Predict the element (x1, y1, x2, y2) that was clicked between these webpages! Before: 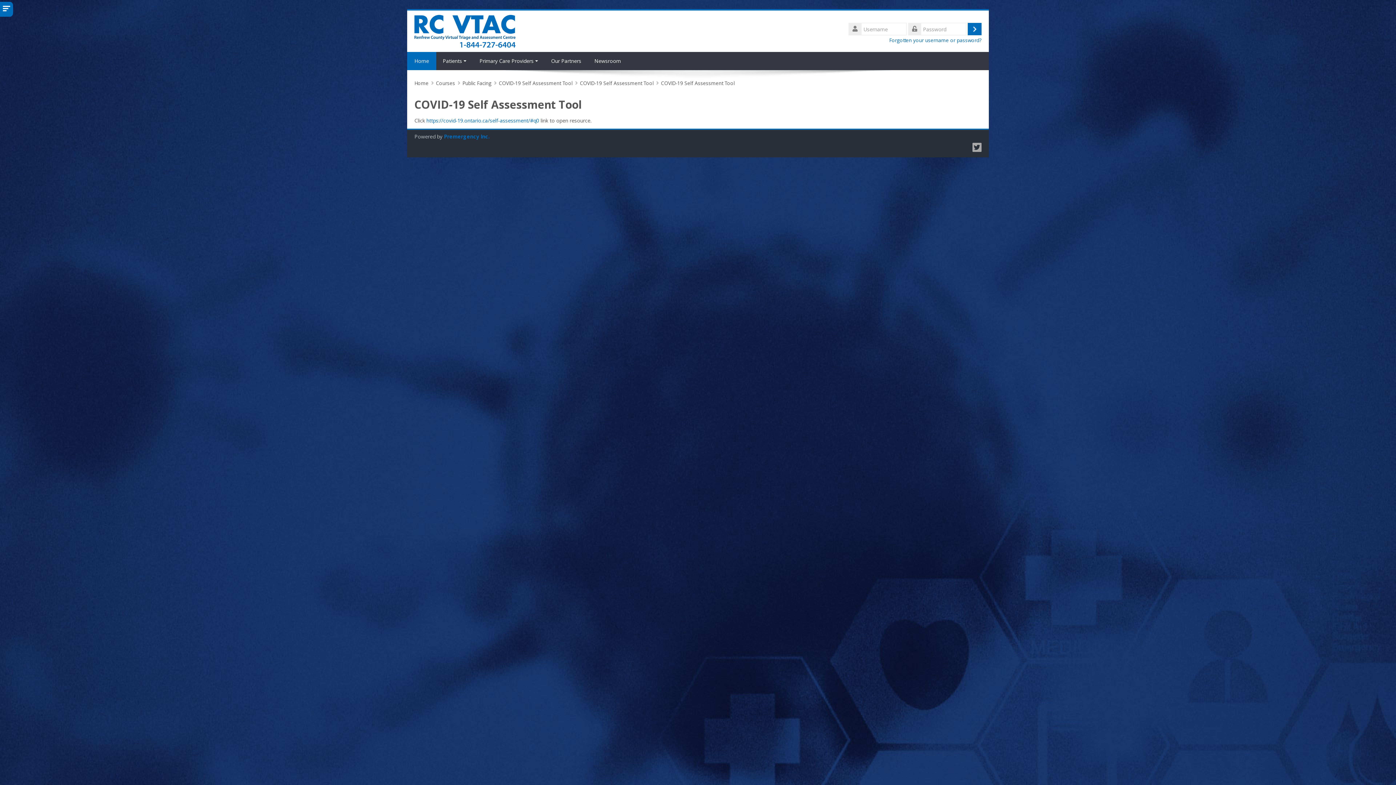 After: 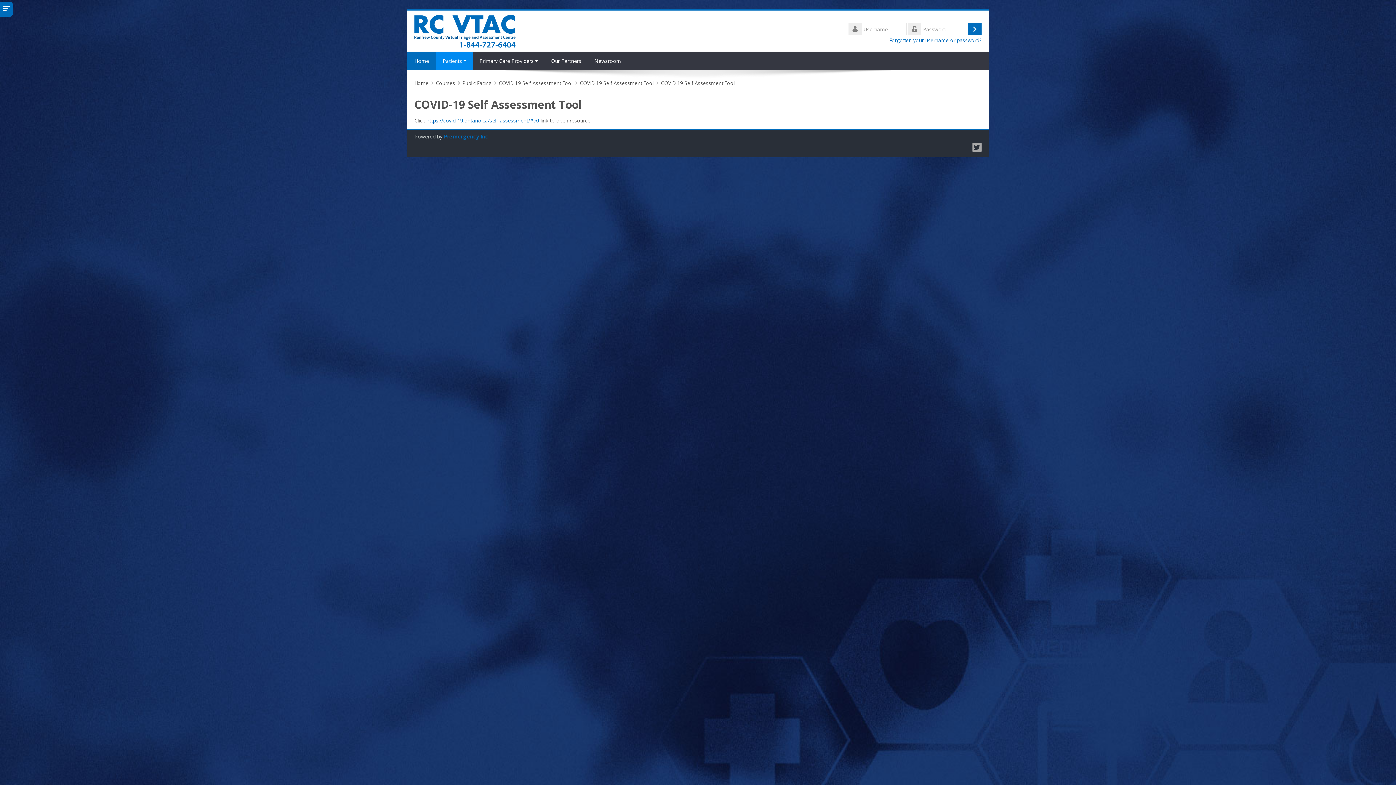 Action: label: Patients bbox: (436, 52, 473, 70)